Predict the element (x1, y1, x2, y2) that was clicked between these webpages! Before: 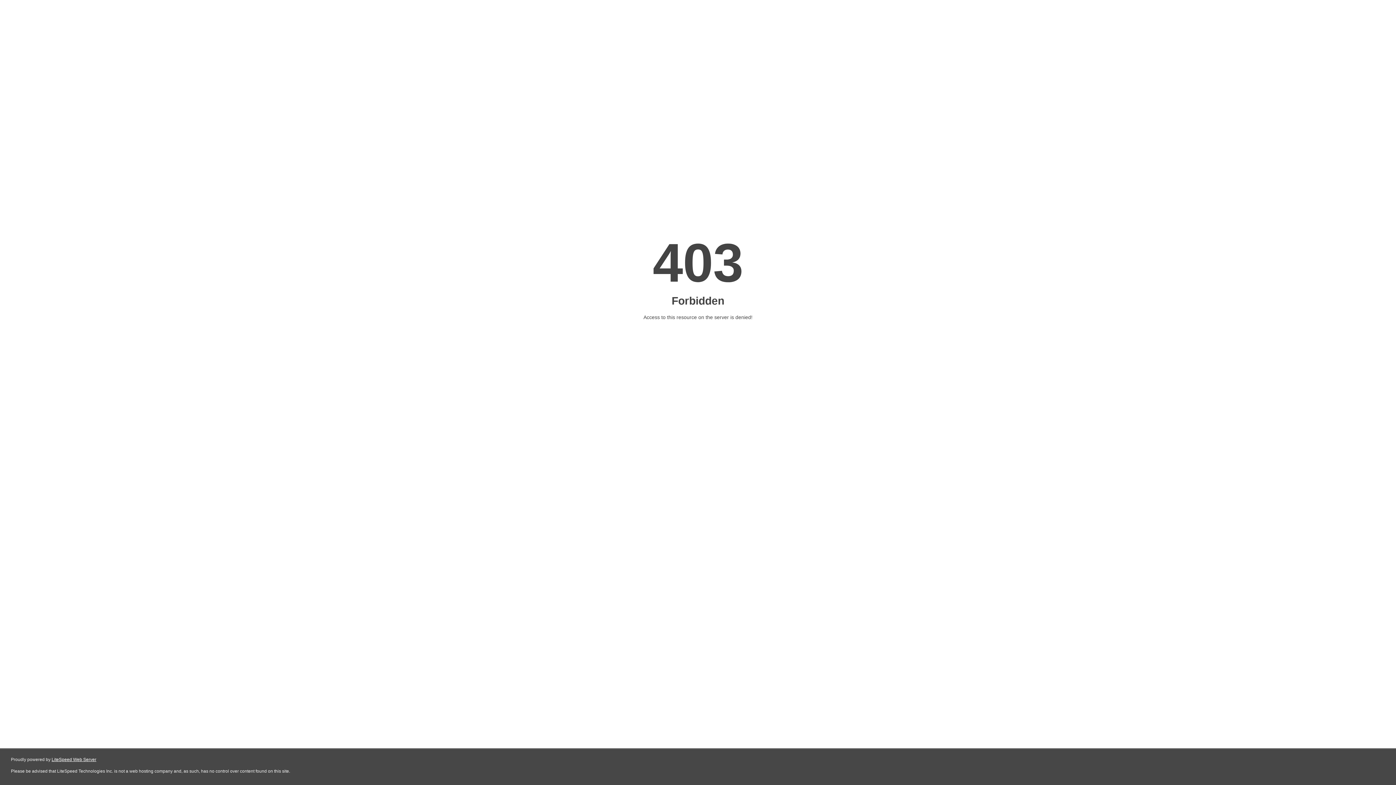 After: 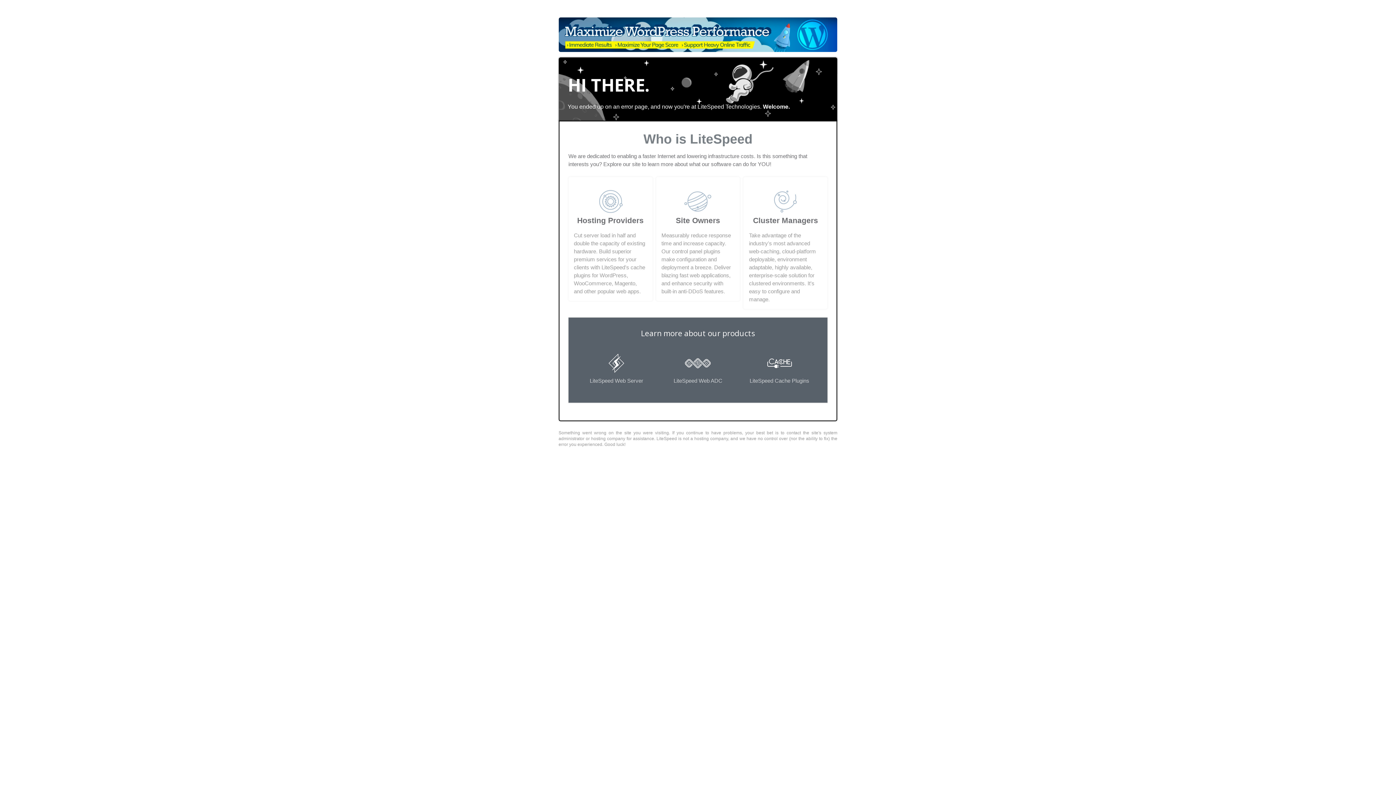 Action: bbox: (51, 757, 96, 762) label: LiteSpeed Web Server